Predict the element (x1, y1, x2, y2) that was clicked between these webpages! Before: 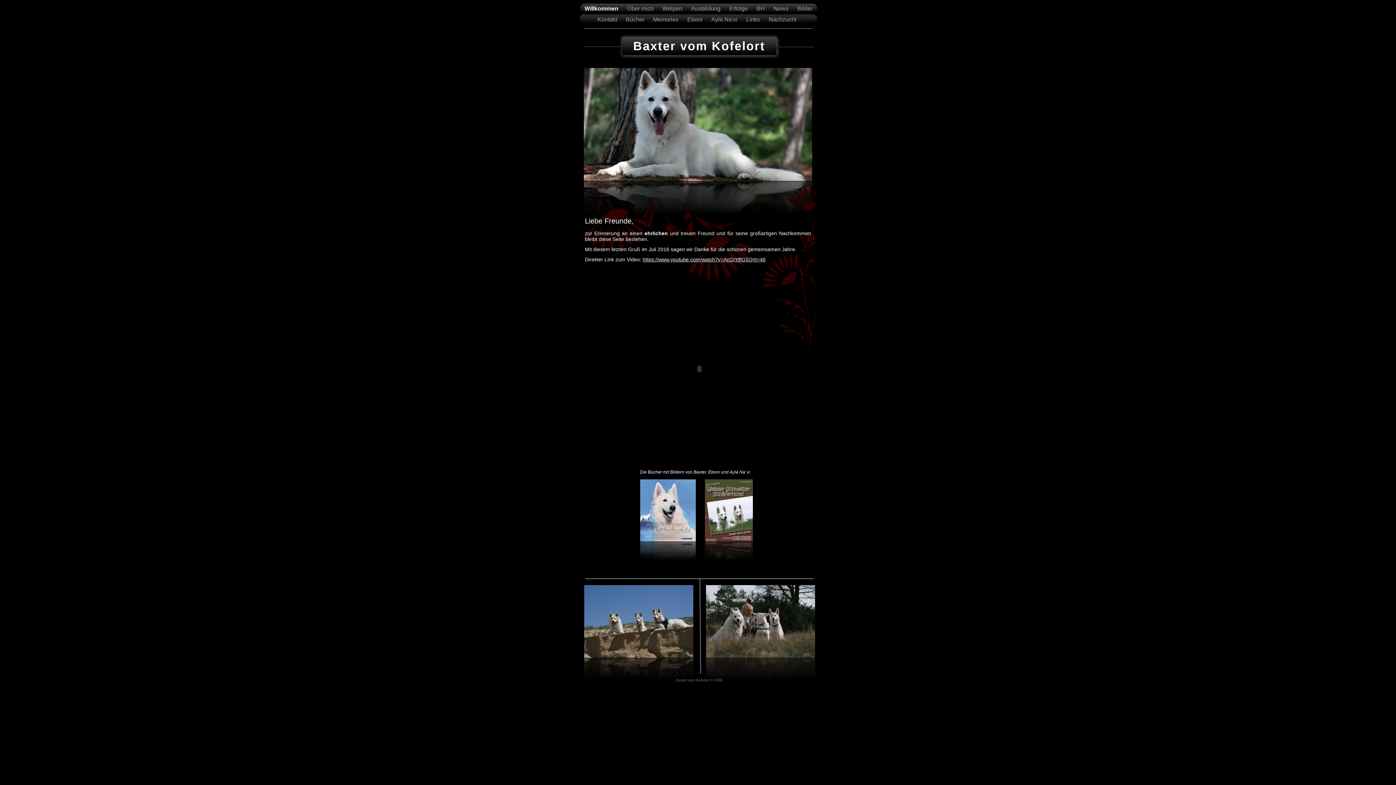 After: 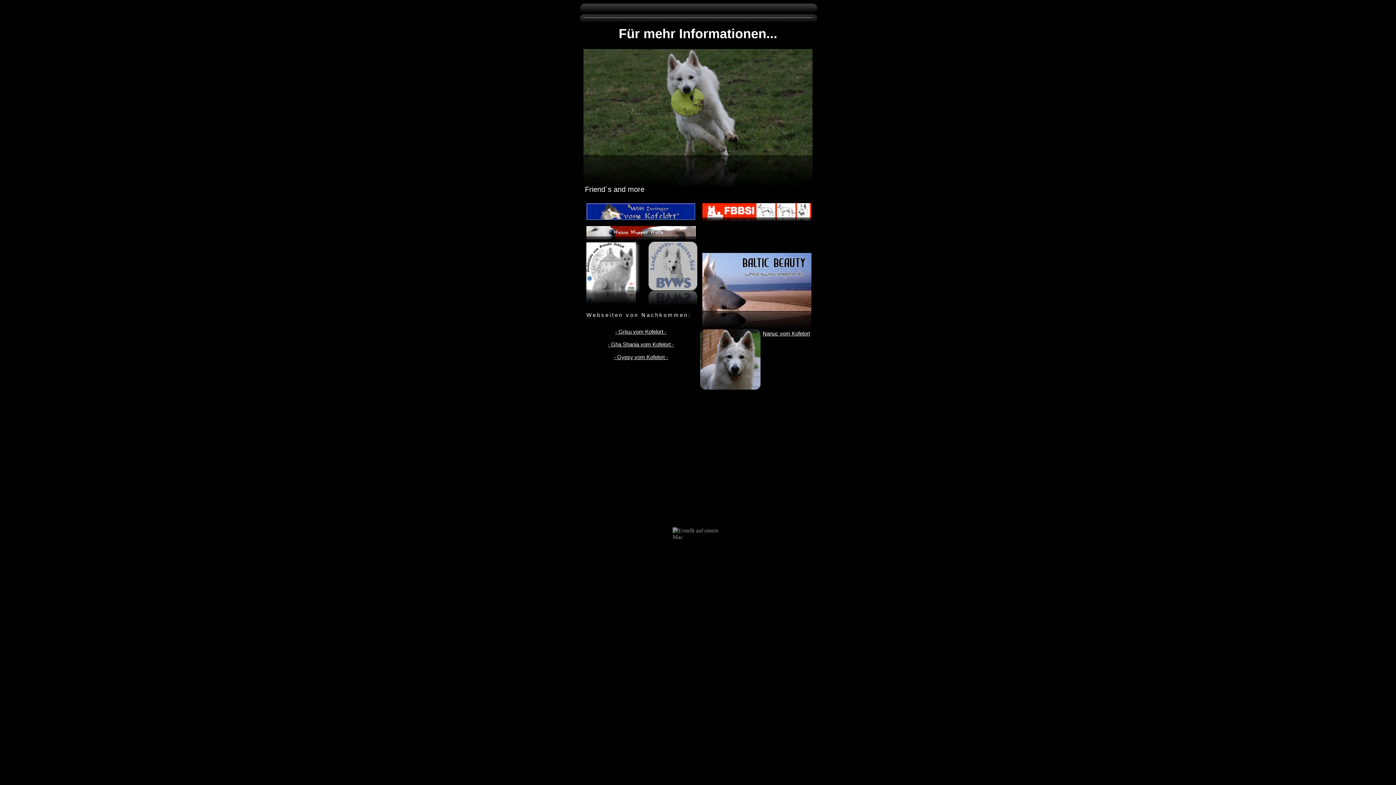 Action: bbox: (746, 16, 761, 22) label: Links 